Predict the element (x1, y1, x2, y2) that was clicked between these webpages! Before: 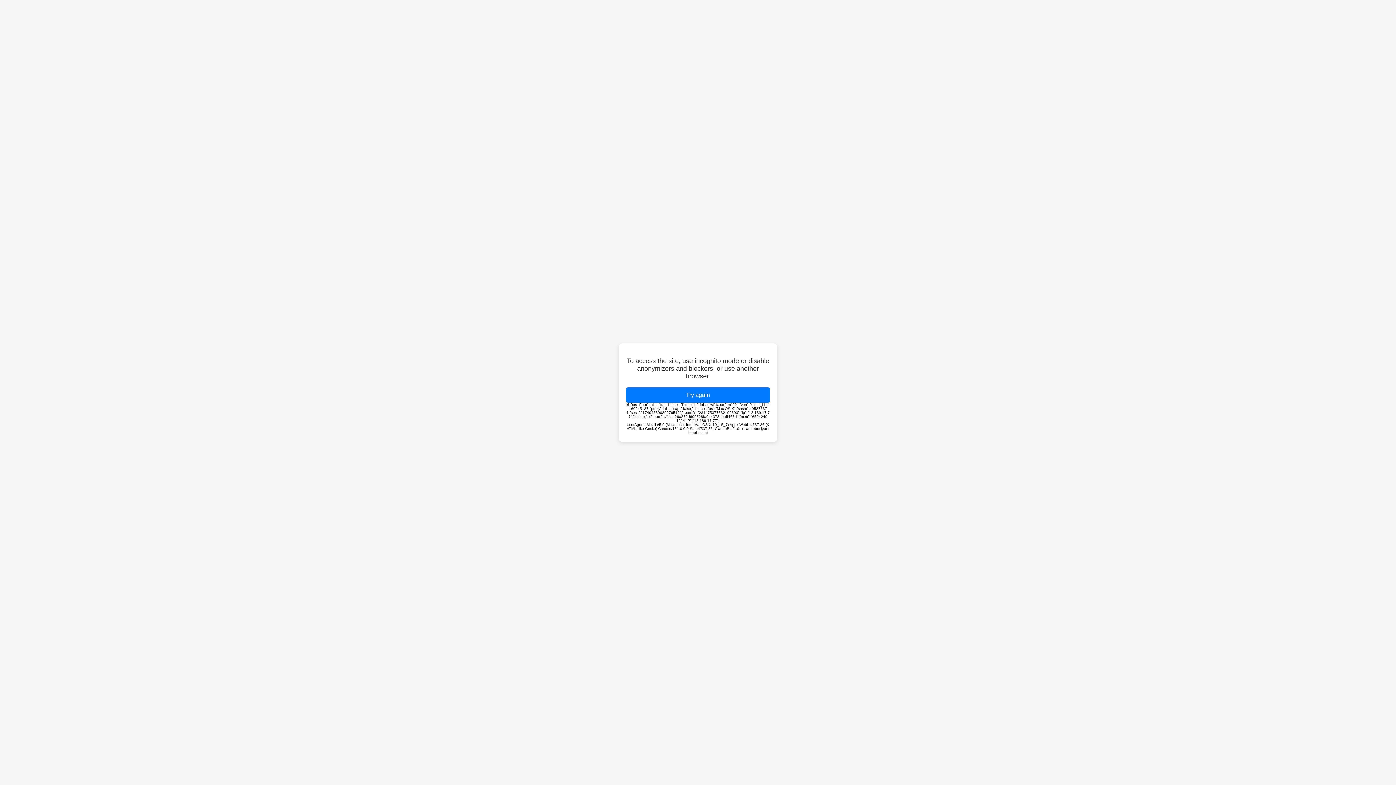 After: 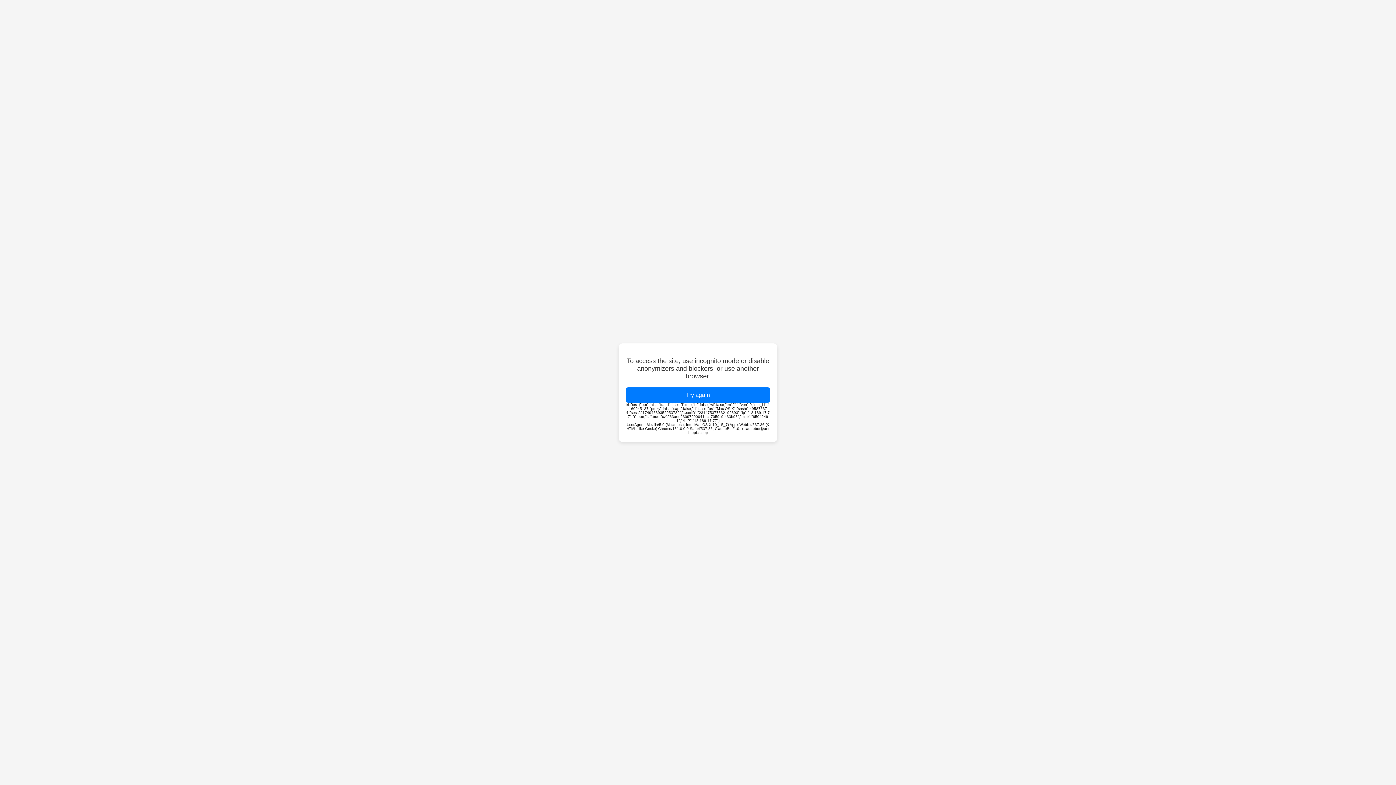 Action: label: Try again bbox: (626, 387, 770, 402)